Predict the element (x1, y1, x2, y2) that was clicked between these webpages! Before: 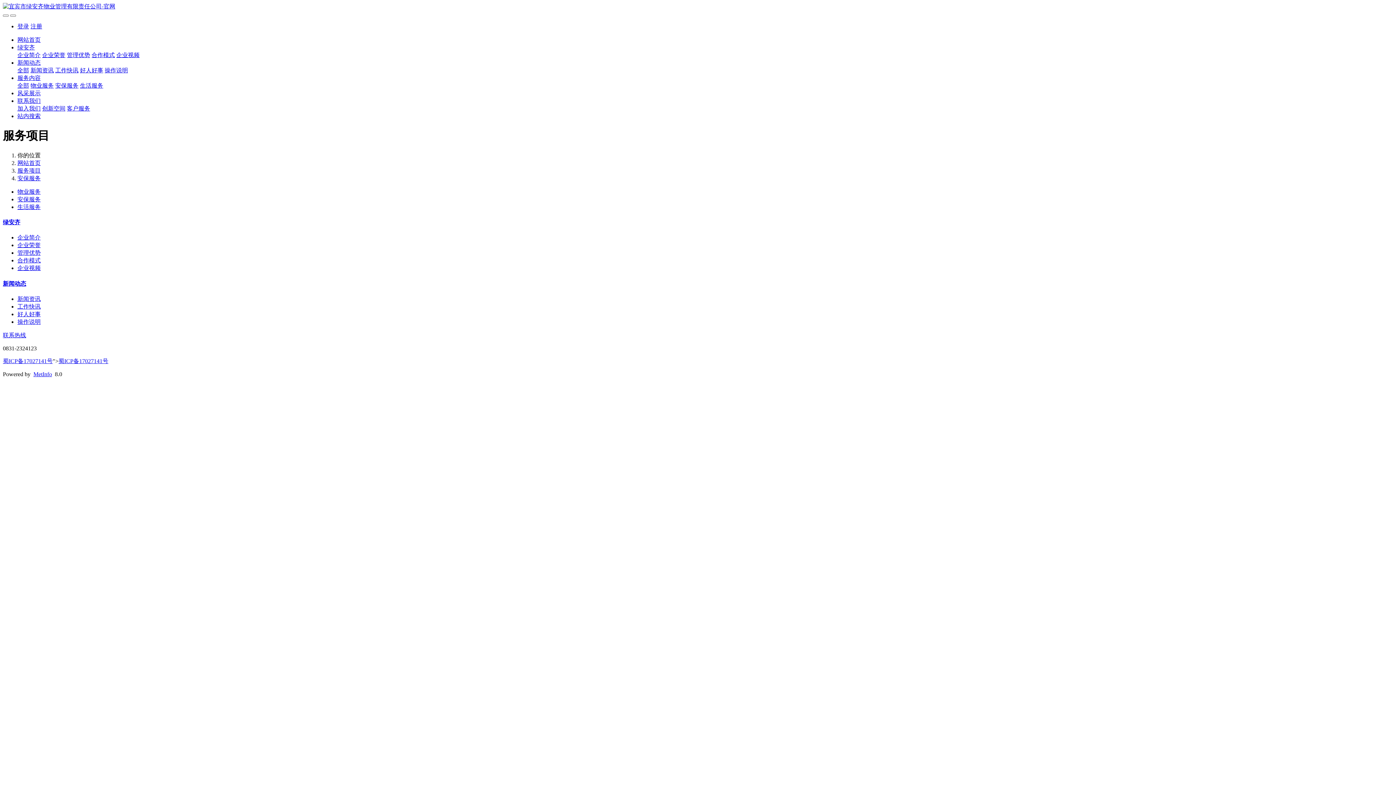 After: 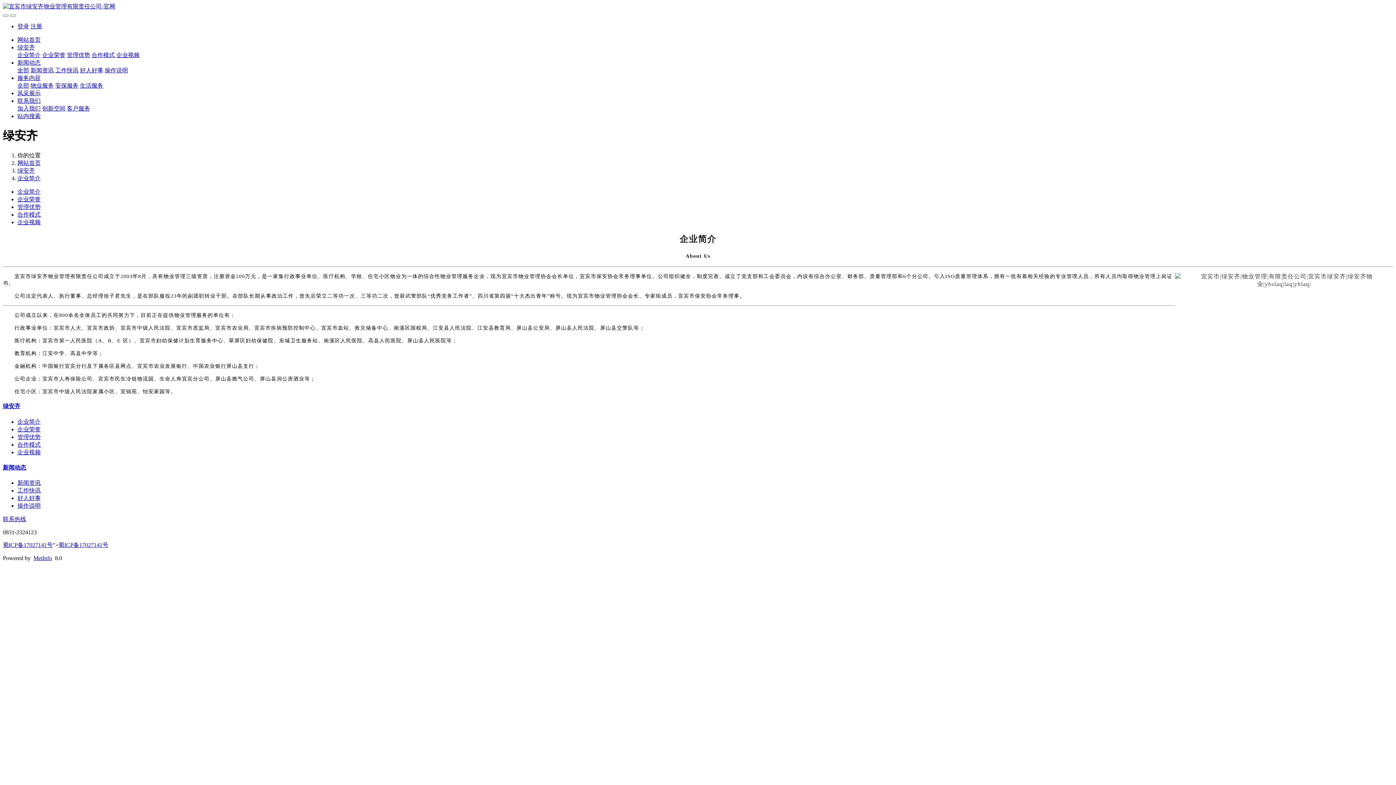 Action: bbox: (2, 219, 20, 225) label: 绿安齐